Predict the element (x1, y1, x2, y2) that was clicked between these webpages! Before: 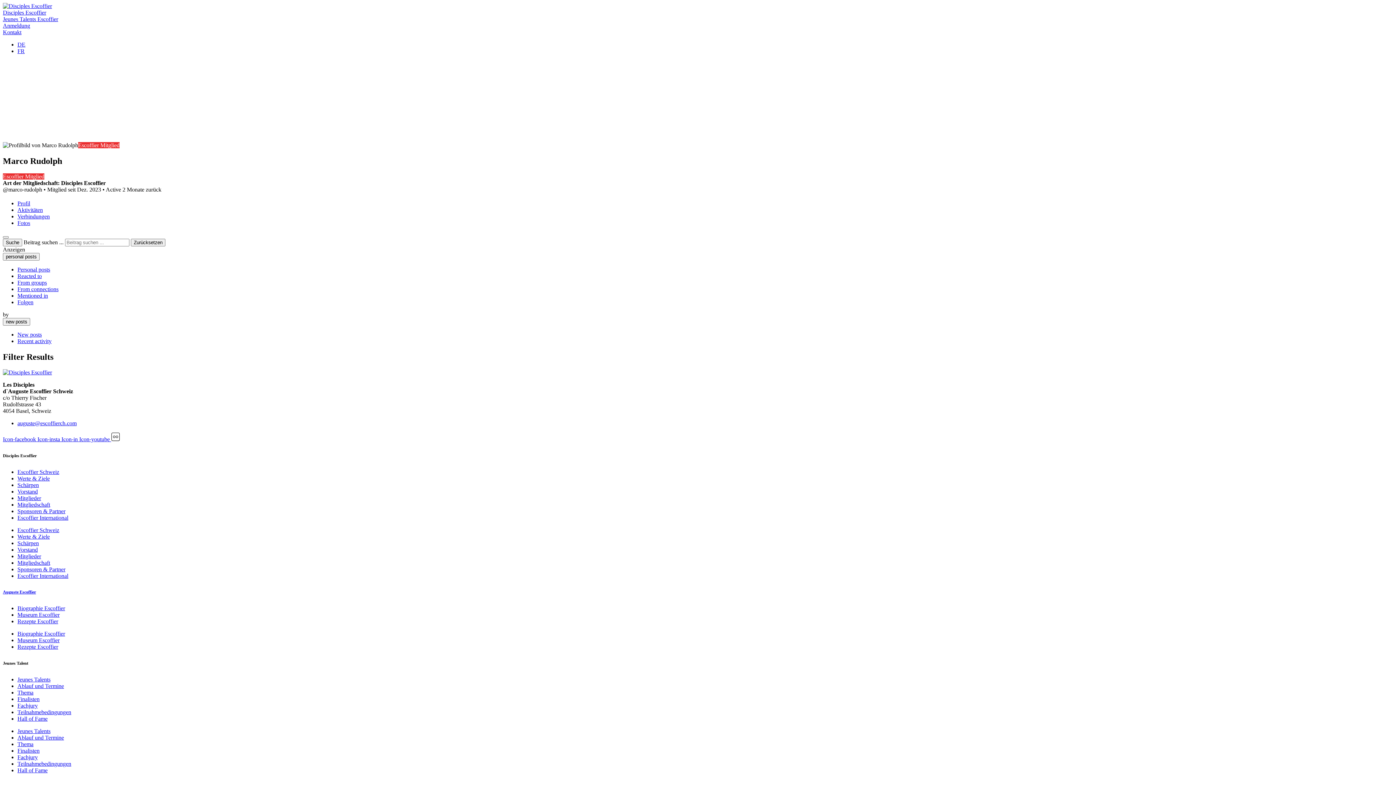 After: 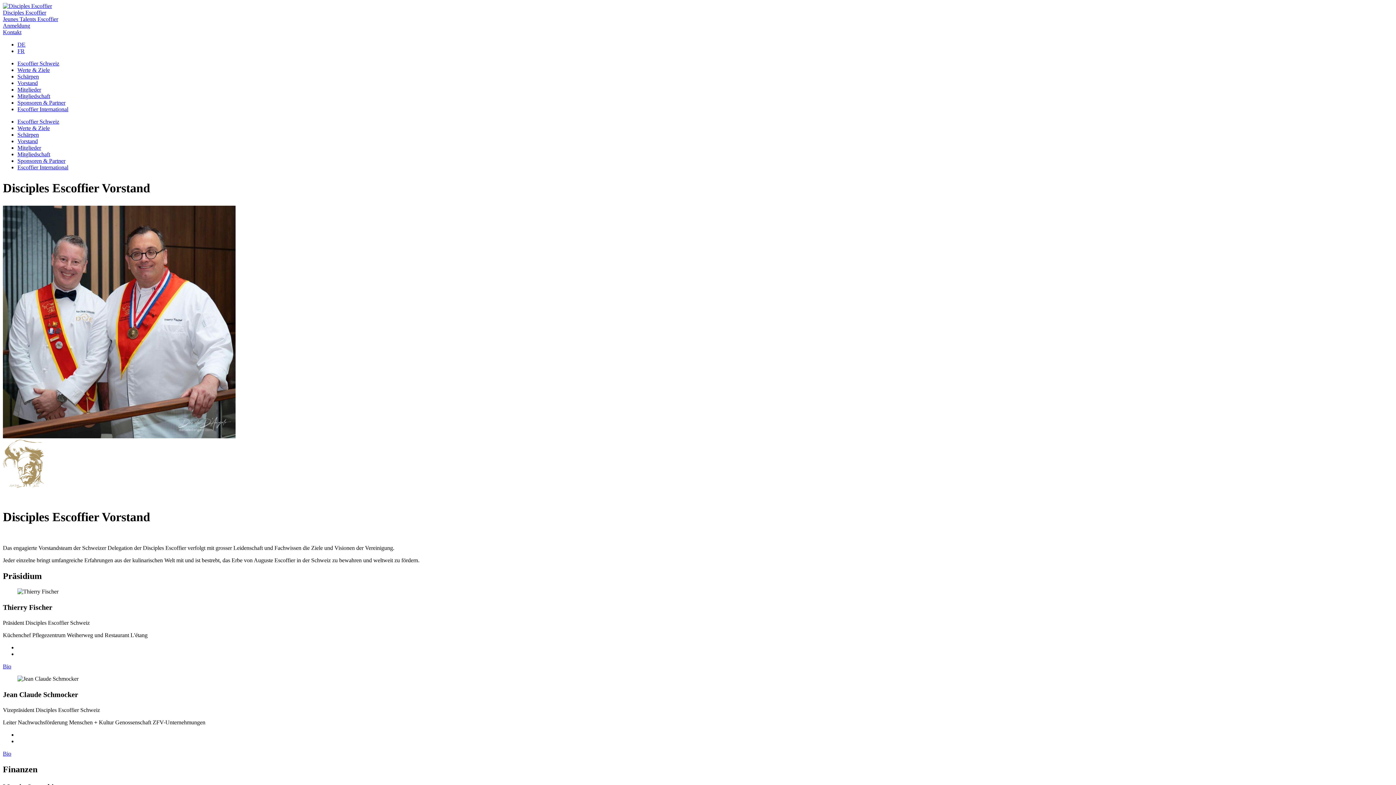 Action: label: Vorstand bbox: (17, 488, 37, 494)